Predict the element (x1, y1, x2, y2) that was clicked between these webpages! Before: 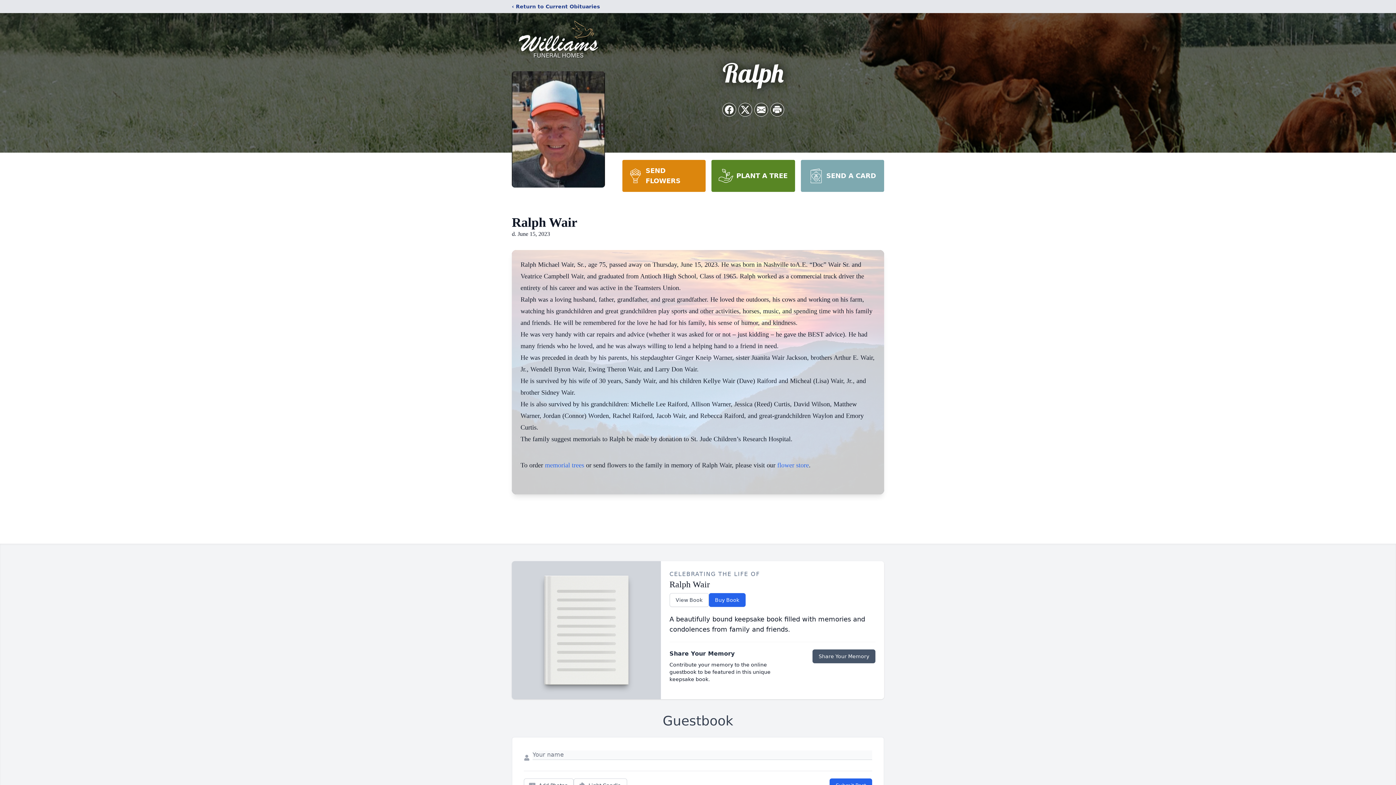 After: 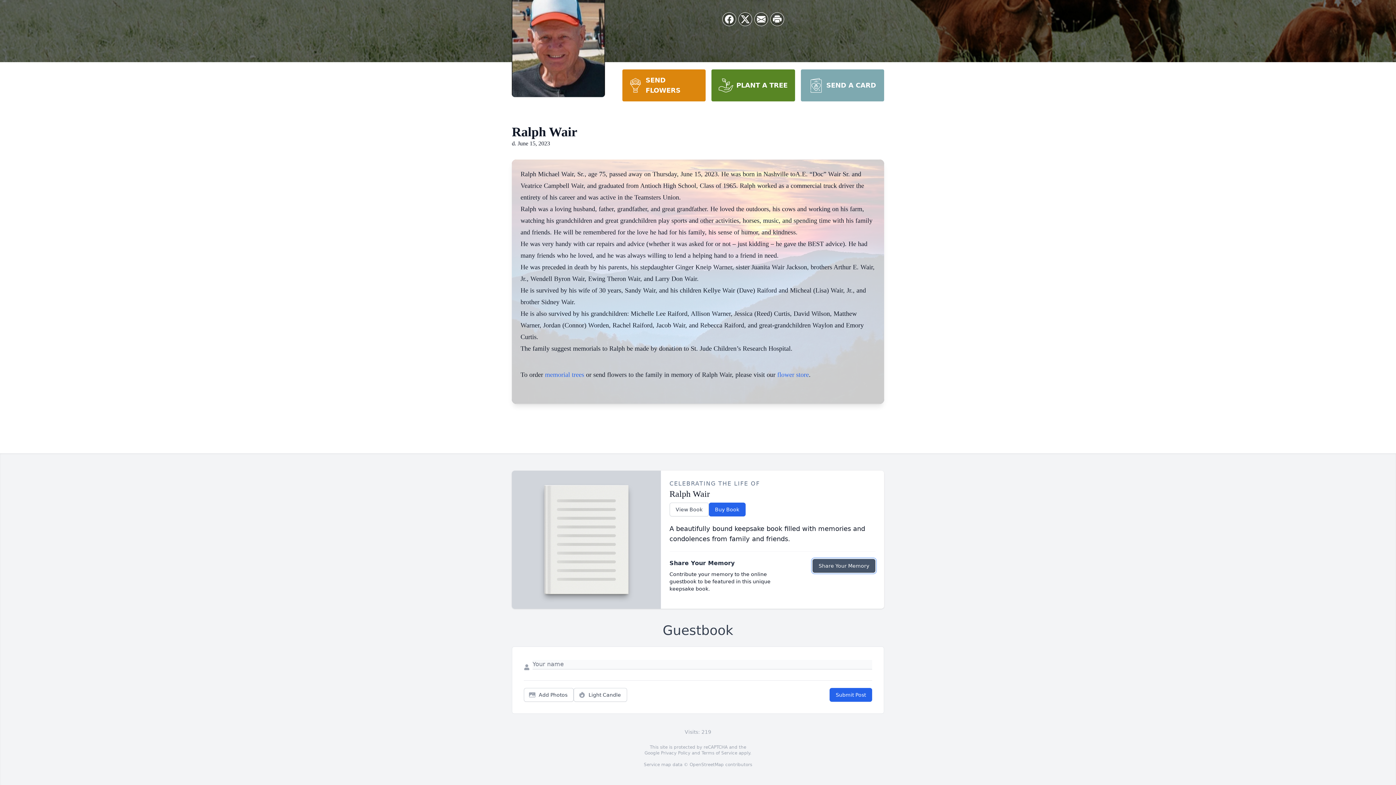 Action: bbox: (812, 649, 875, 663) label: Share Your Memory